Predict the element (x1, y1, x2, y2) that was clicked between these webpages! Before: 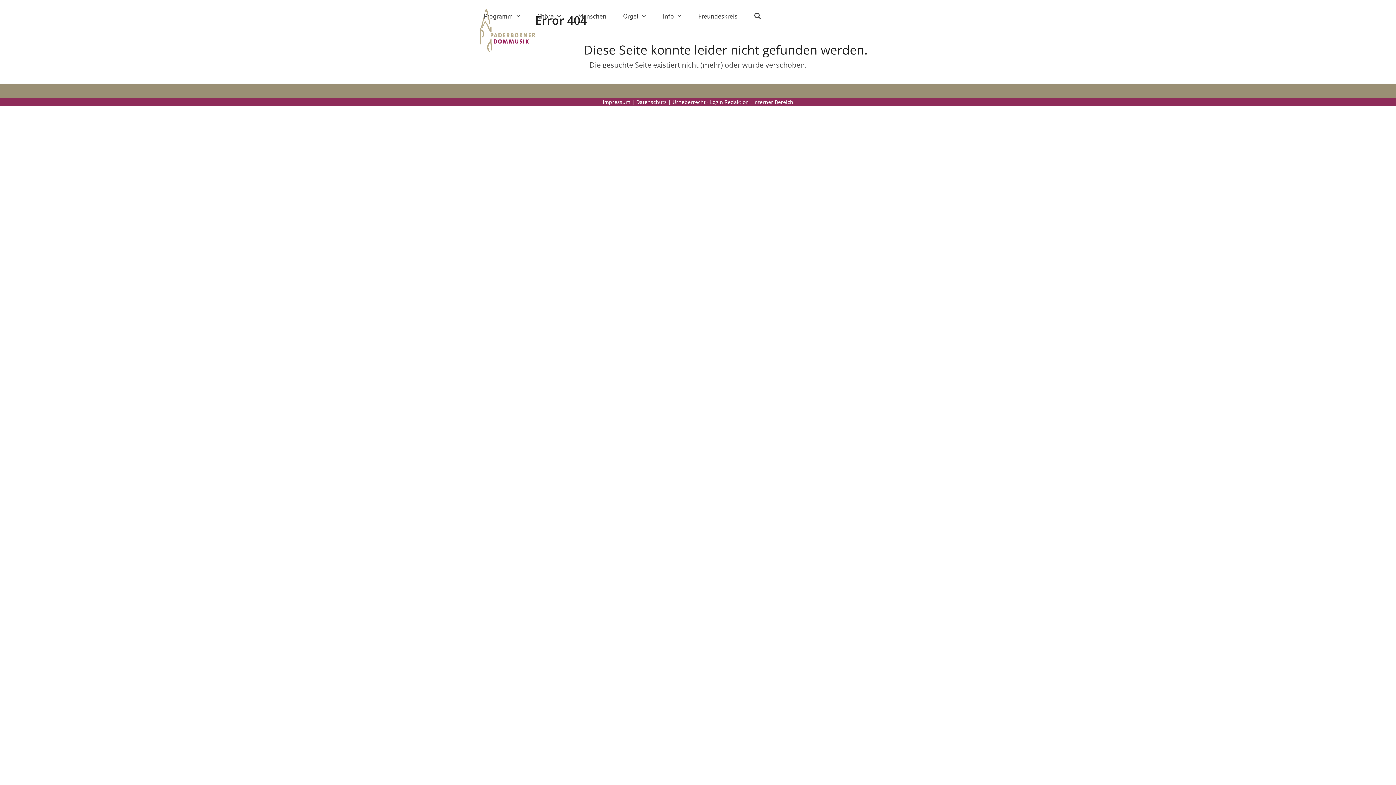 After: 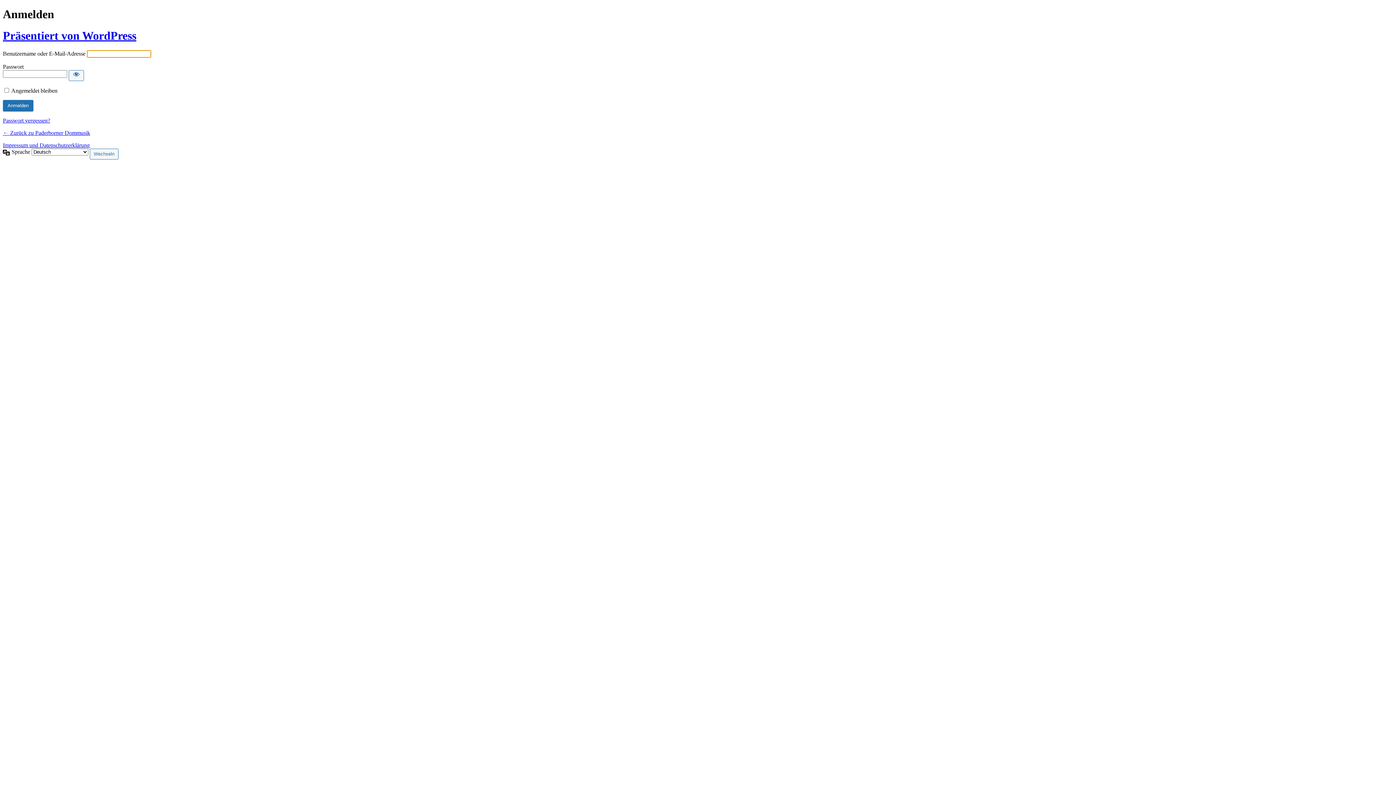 Action: bbox: (710, 98, 753, 105) label: Login Redaktion · 